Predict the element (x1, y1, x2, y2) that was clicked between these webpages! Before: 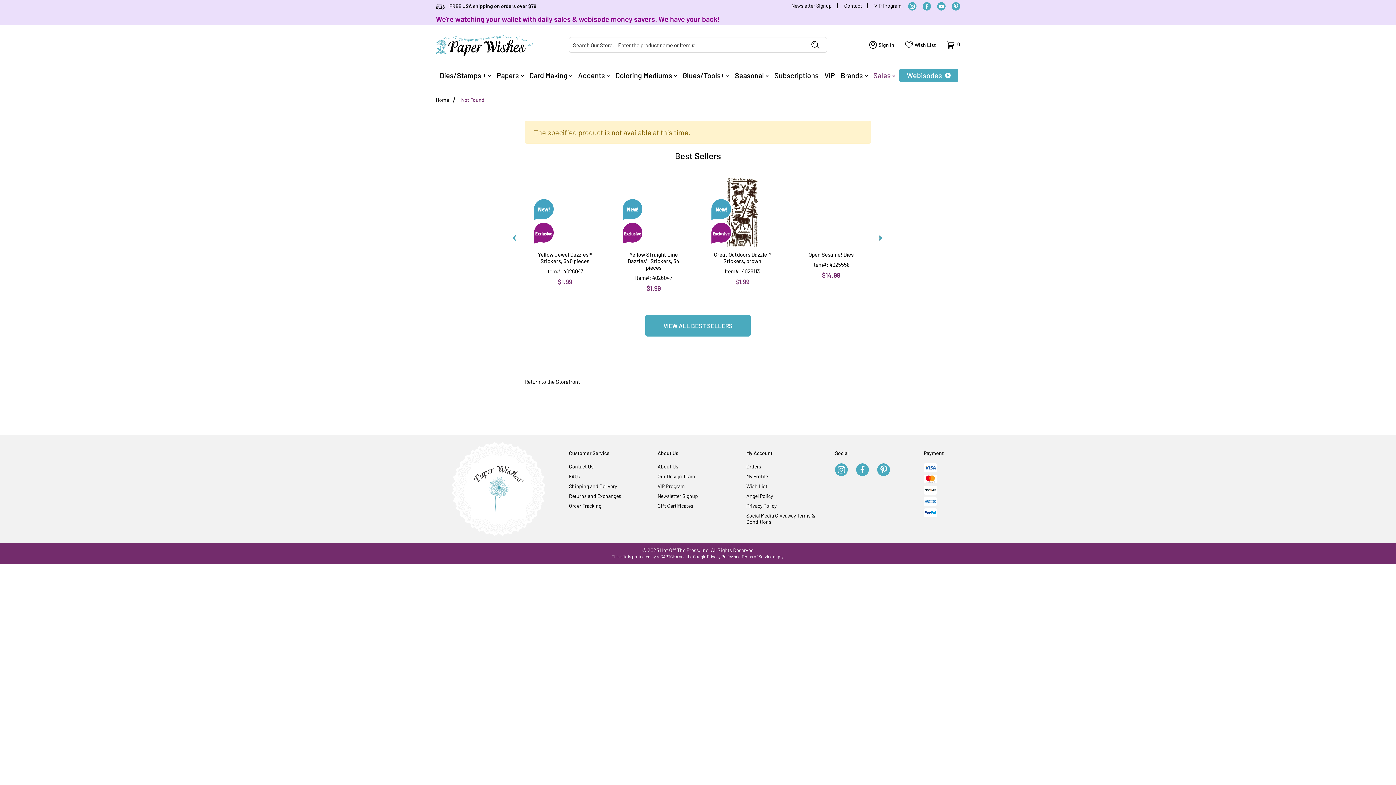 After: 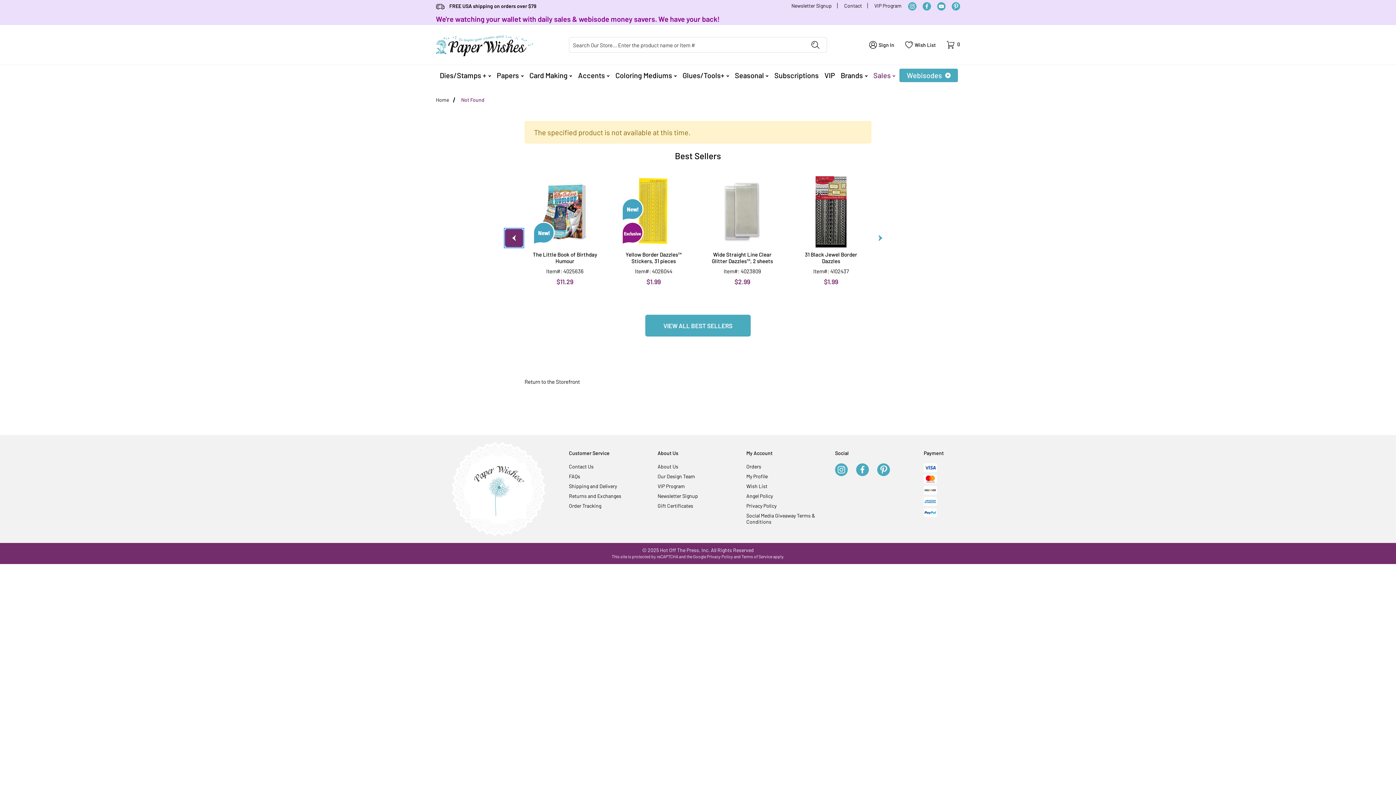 Action: label: Previous Slide bbox: (505, 228, 523, 247)